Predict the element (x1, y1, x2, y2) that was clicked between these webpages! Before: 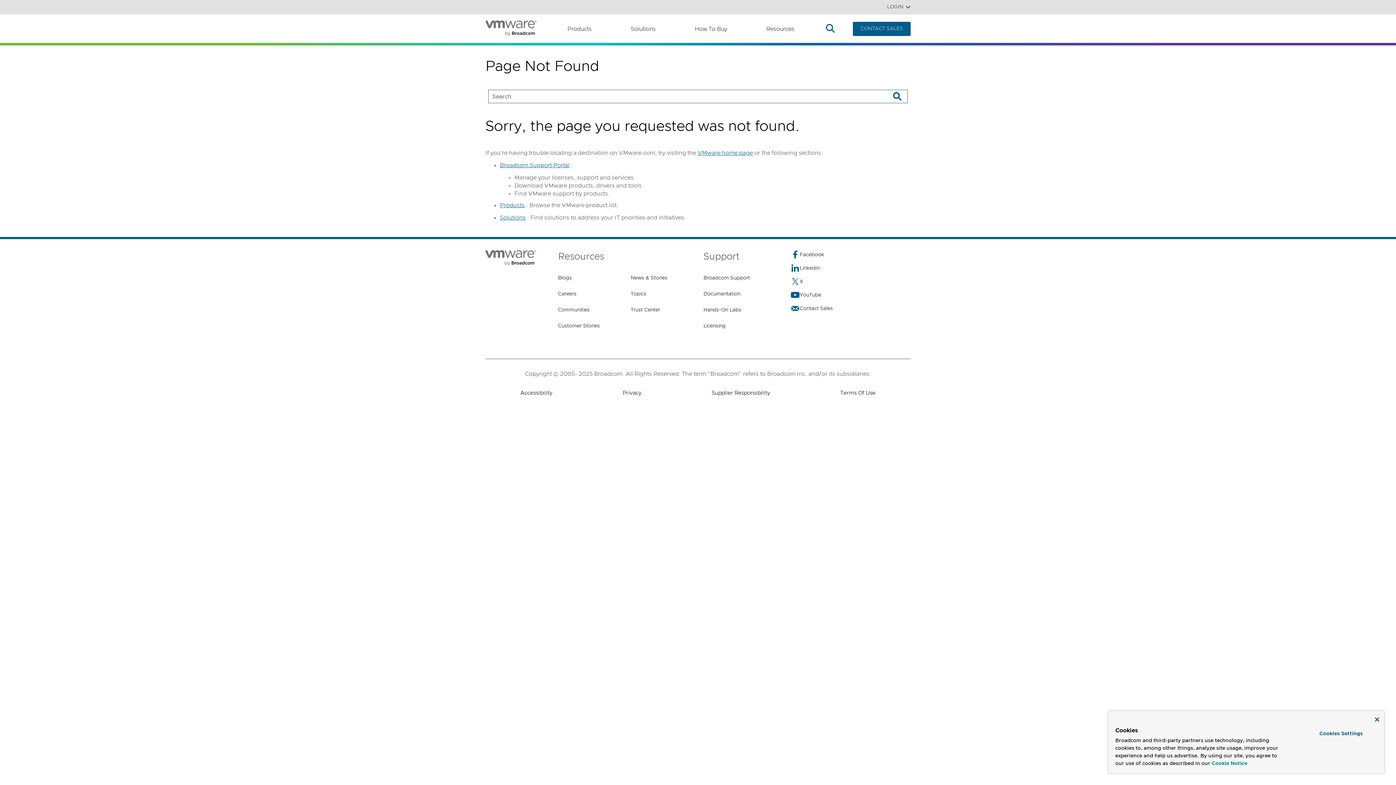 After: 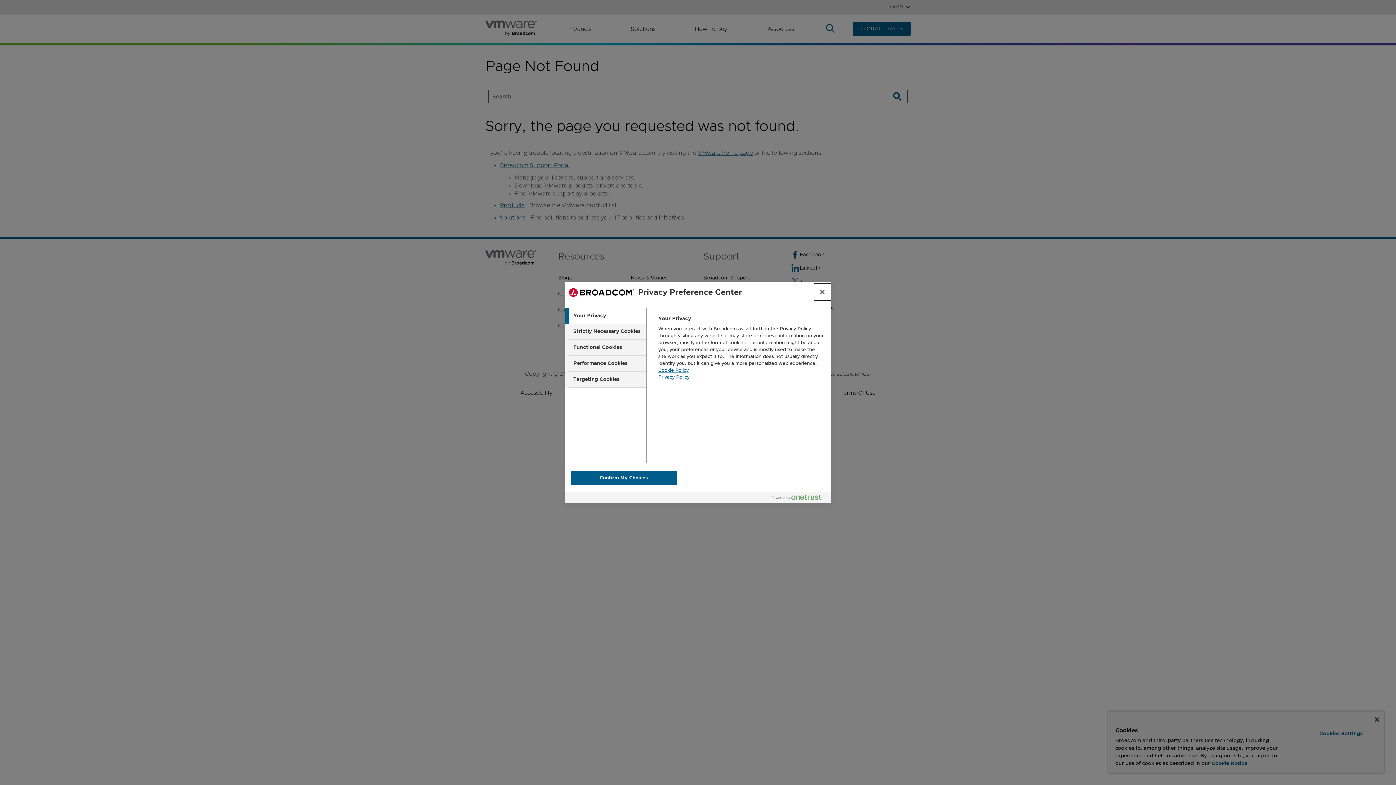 Action: label: Cookies Settings bbox: (1299, 728, 1382, 740)